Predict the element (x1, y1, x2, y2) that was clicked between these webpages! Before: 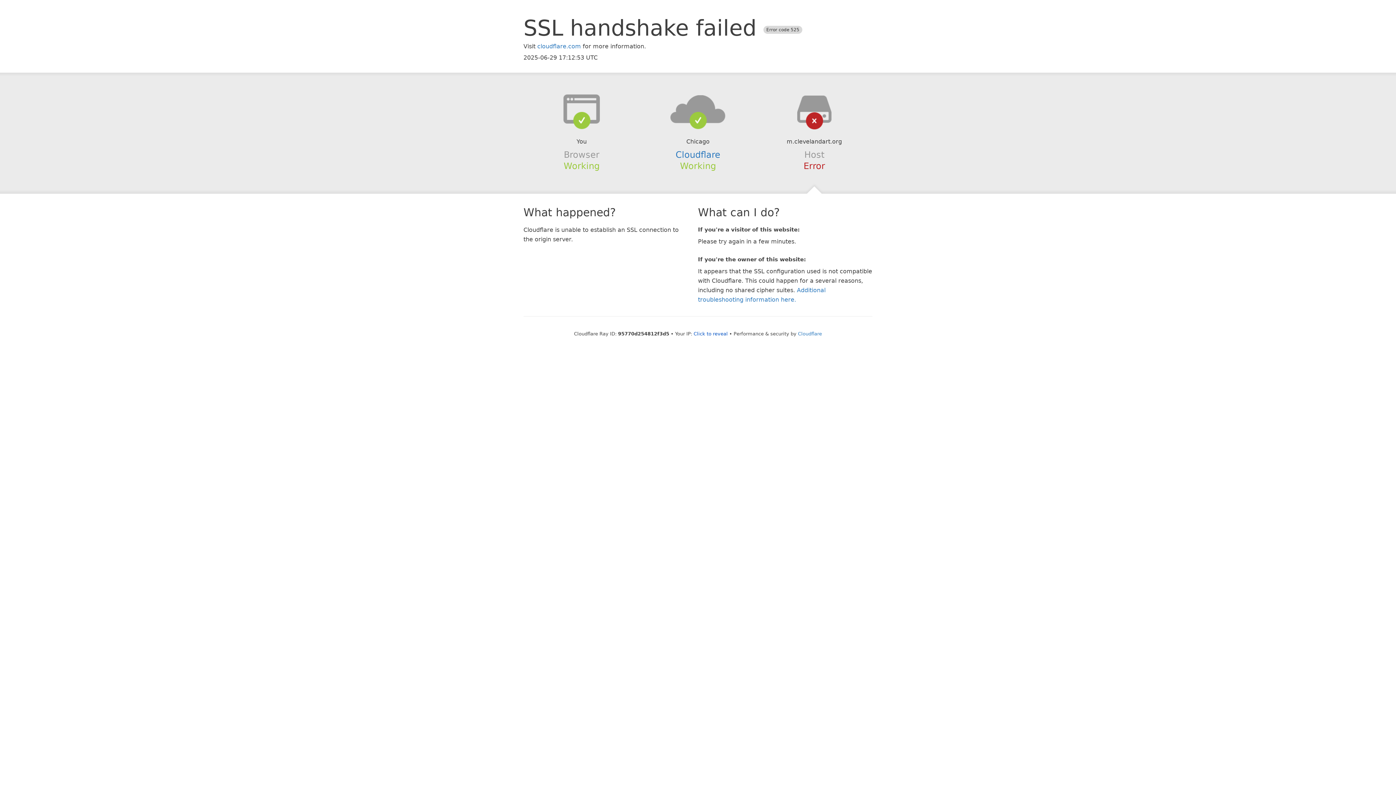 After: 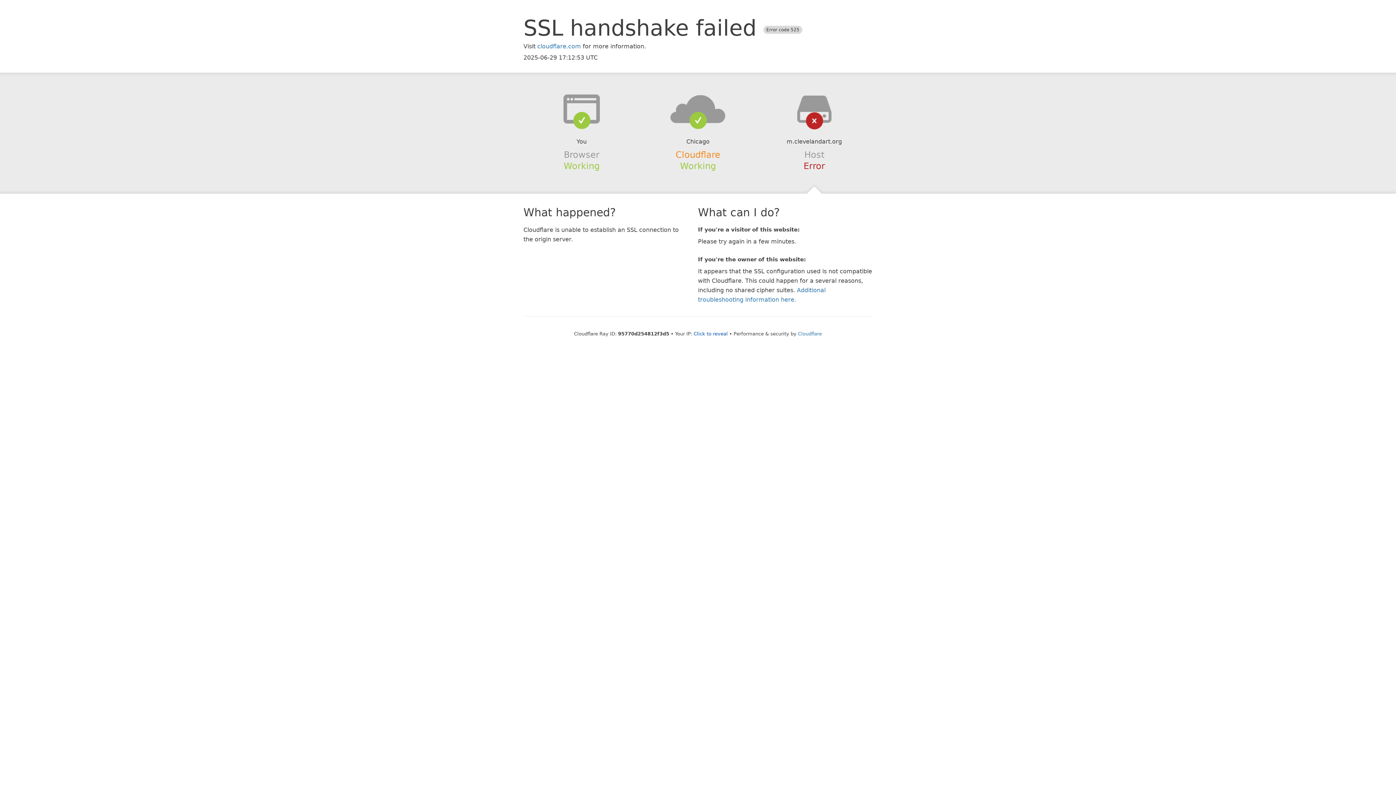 Action: bbox: (675, 149, 720, 159) label: Cloudflare